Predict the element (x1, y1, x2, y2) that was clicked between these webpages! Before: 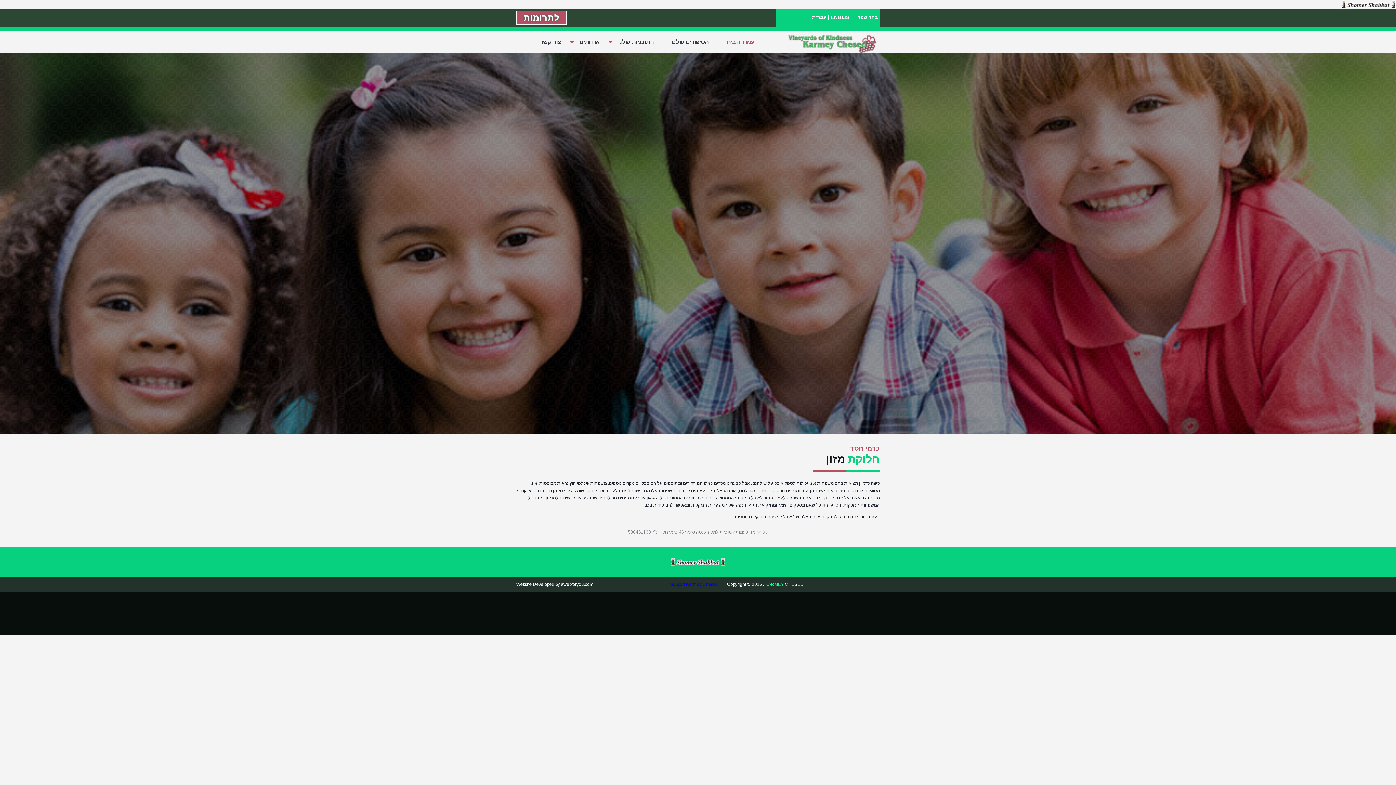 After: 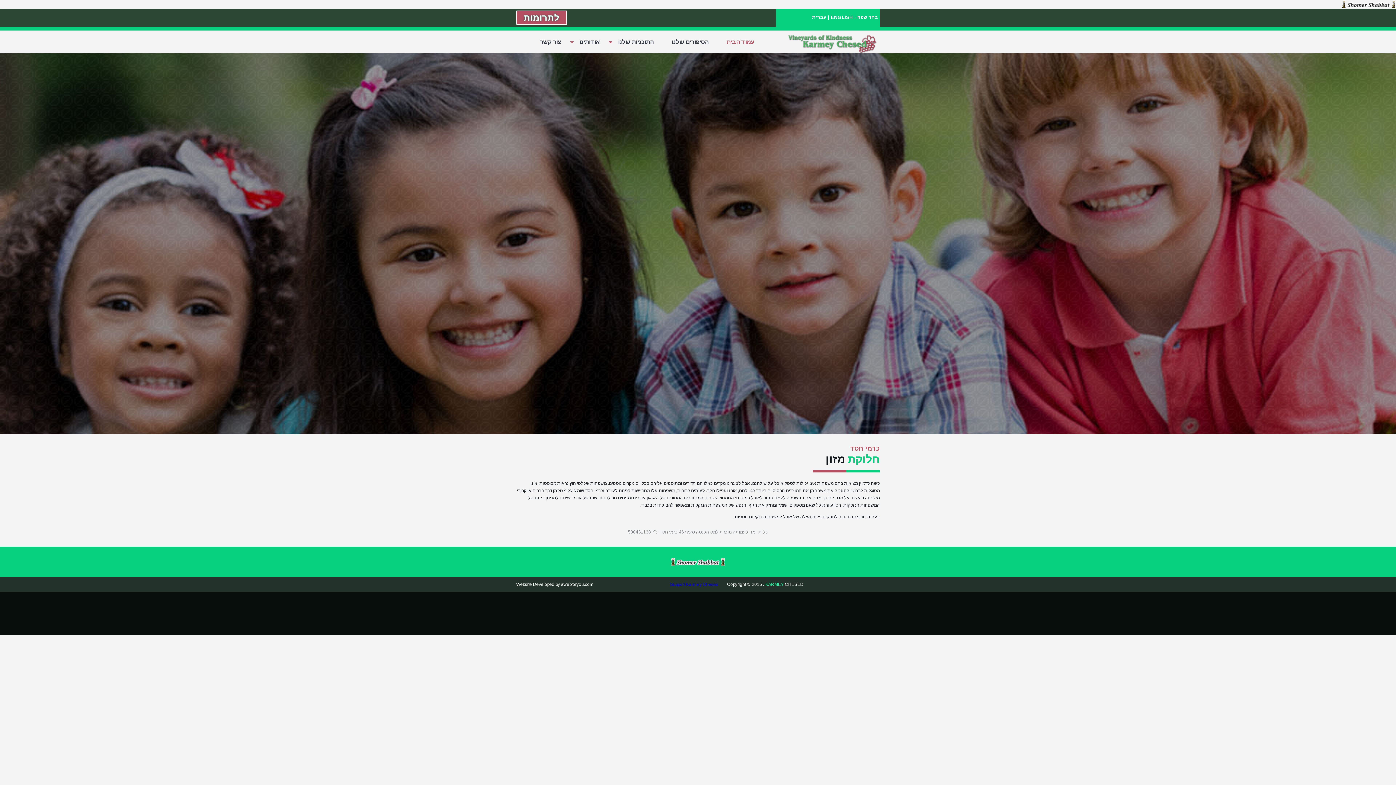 Action: bbox: (1341, 4, 1396, 9)